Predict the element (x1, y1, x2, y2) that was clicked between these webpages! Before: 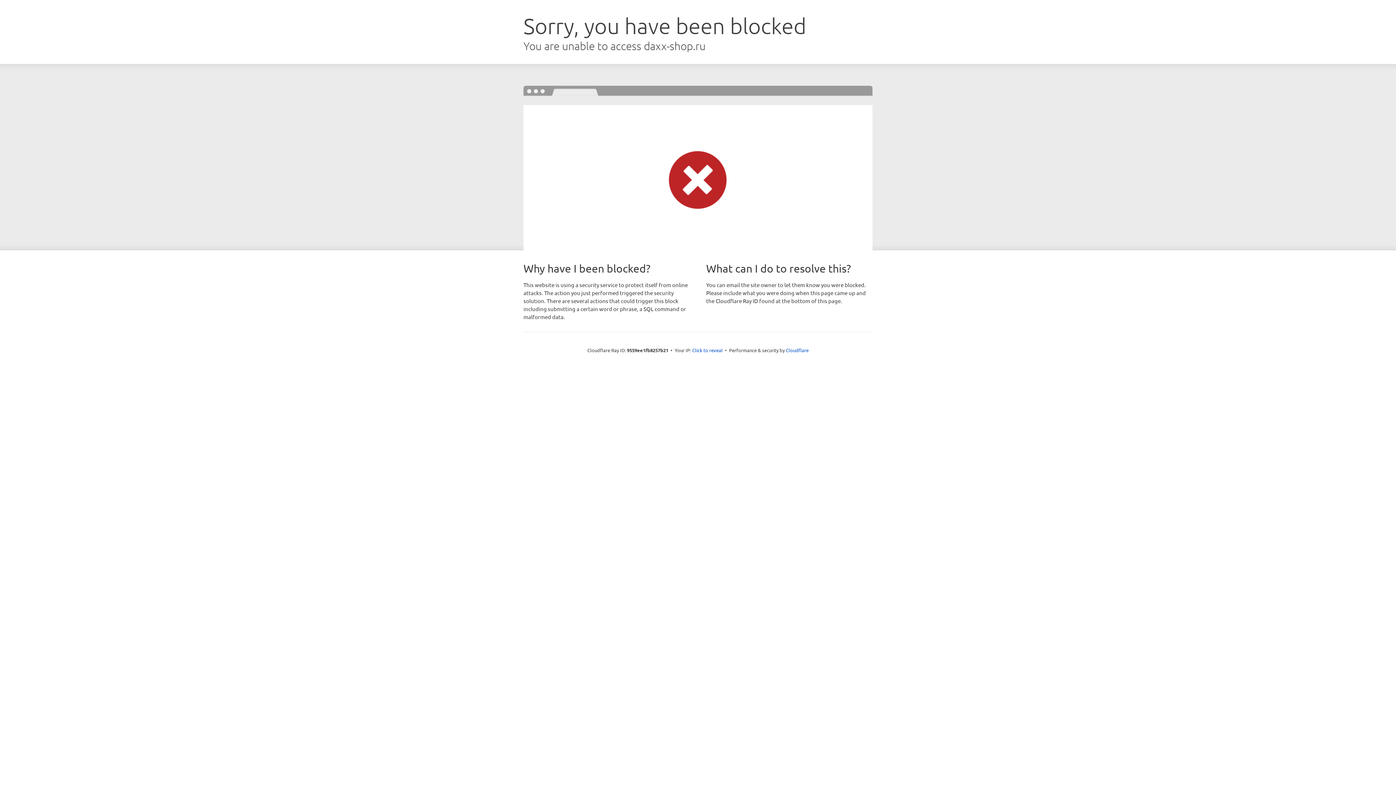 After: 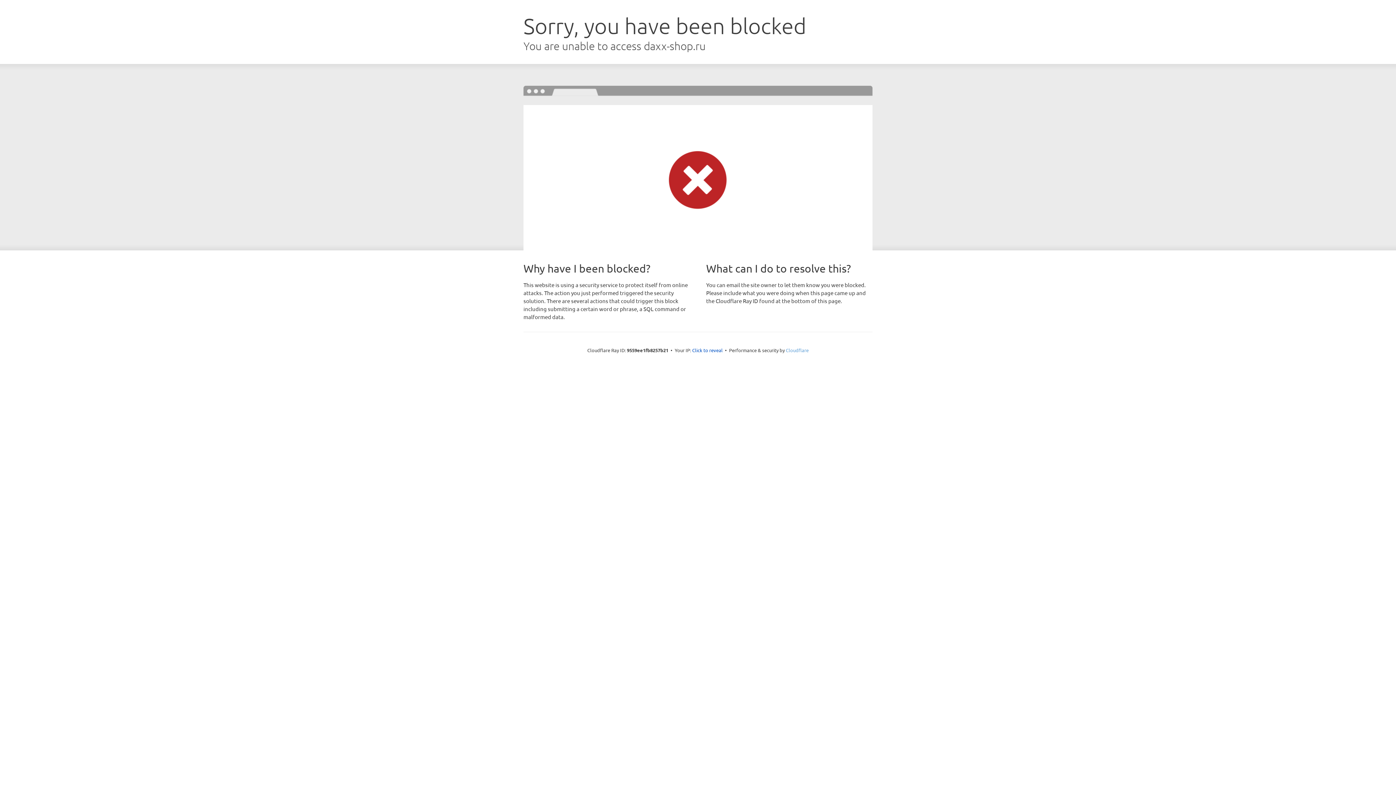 Action: label: Cloudflare bbox: (786, 347, 808, 353)